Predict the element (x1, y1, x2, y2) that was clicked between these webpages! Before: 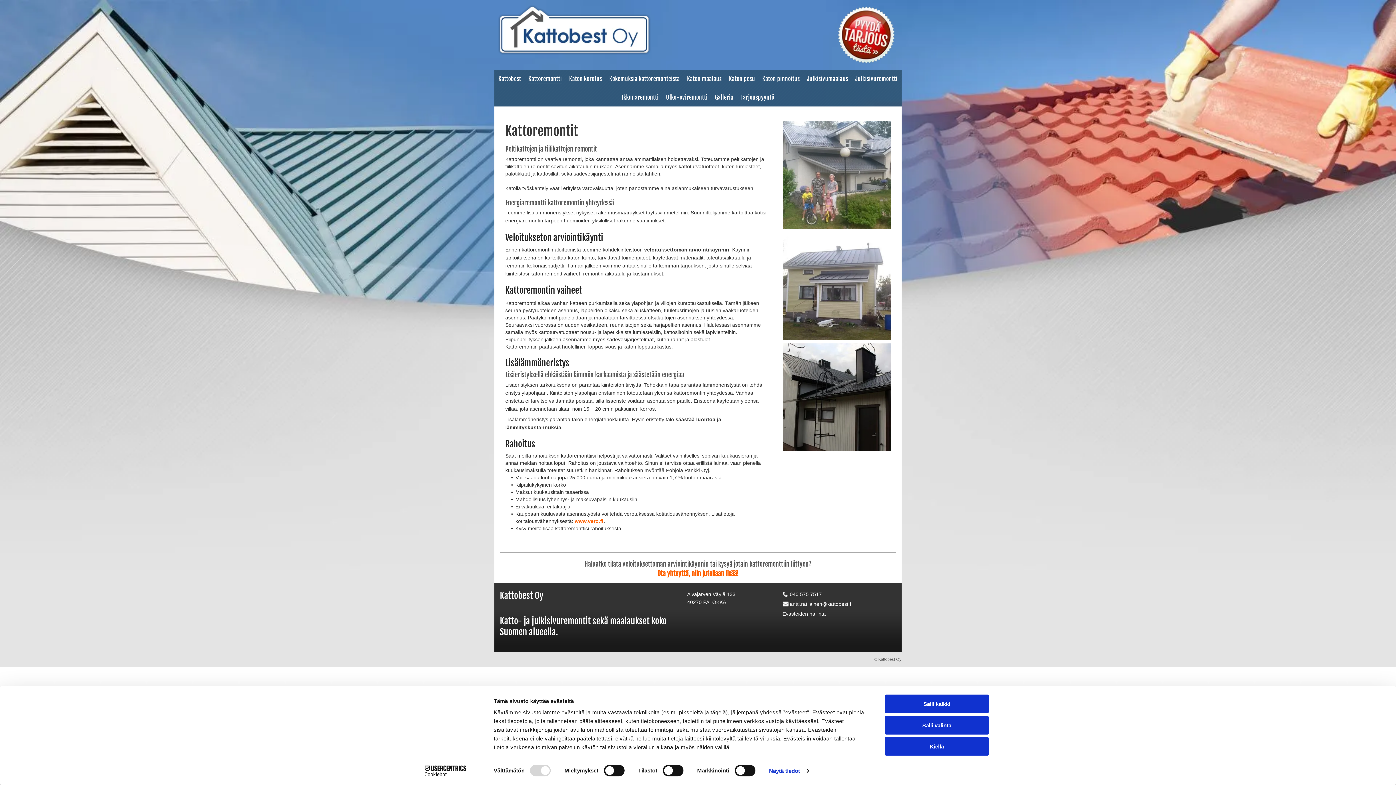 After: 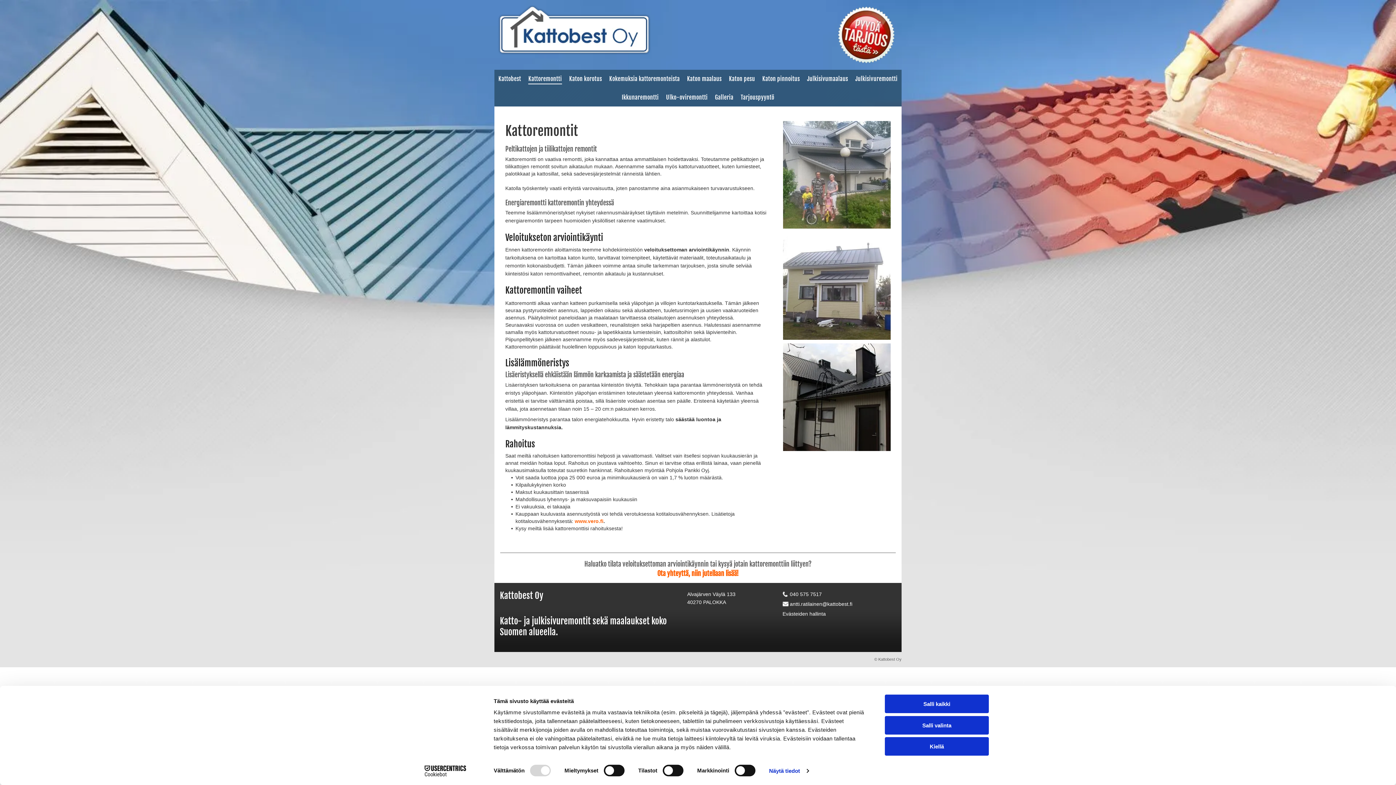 Action: label: Cookiebot - opens in a new window bbox: (413, 765, 477, 776)